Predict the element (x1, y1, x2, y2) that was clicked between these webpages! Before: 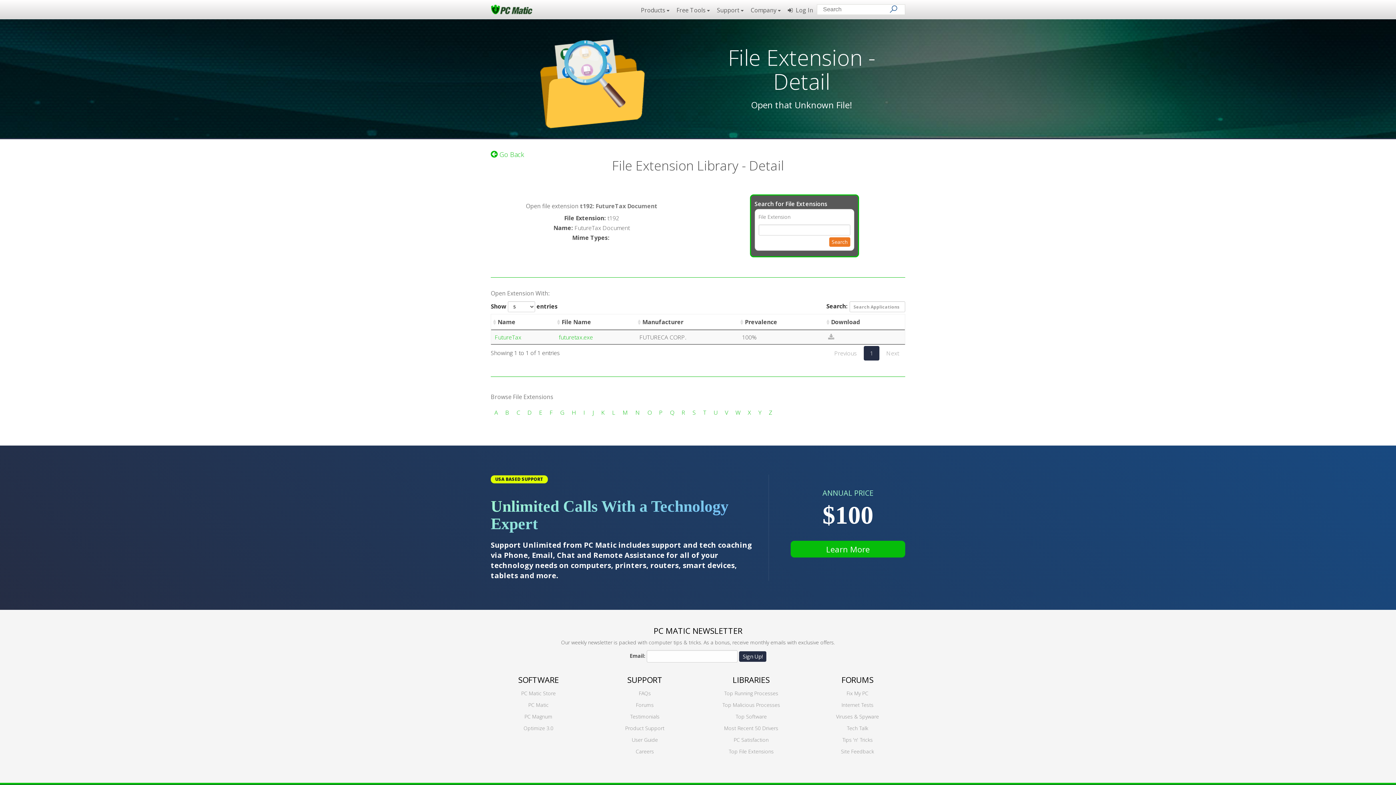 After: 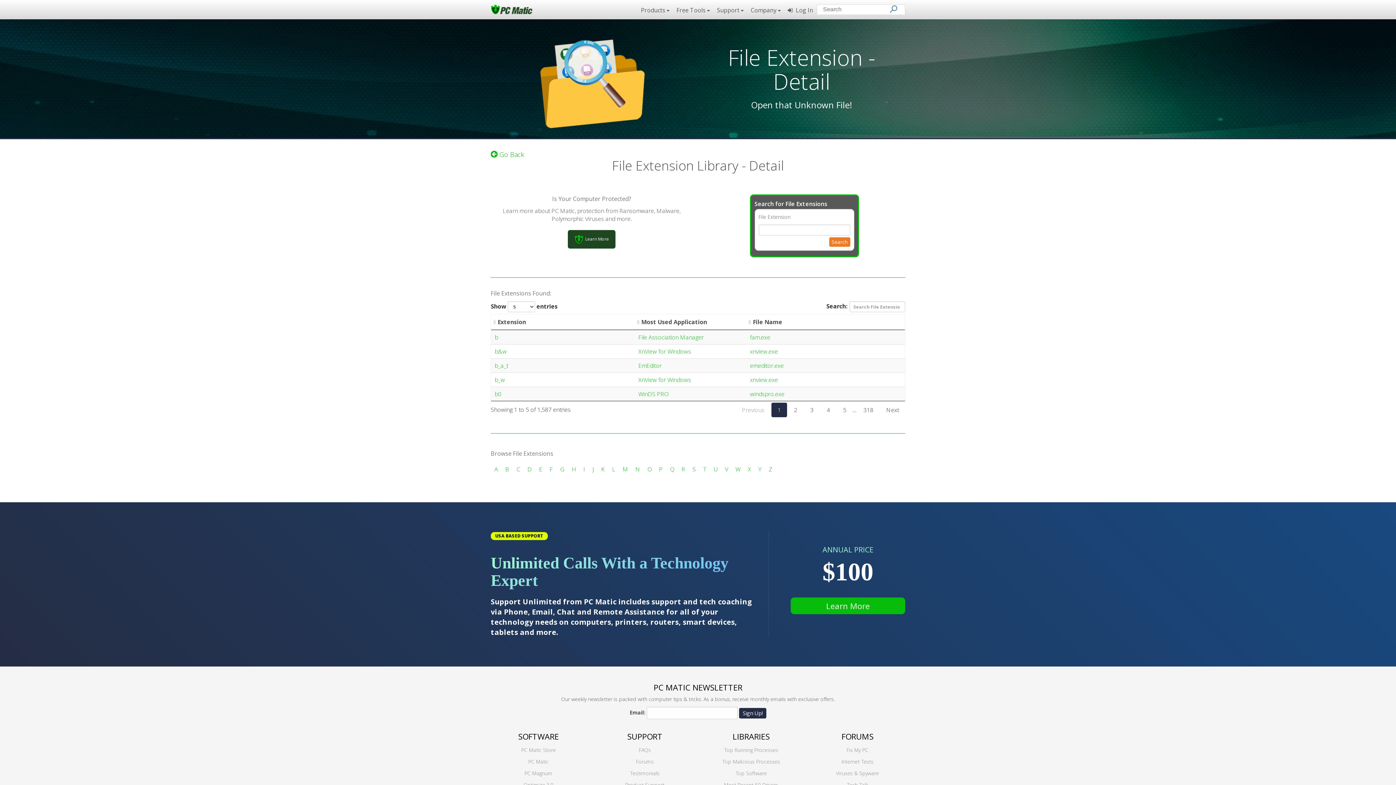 Action: bbox: (505, 408, 509, 416) label: B